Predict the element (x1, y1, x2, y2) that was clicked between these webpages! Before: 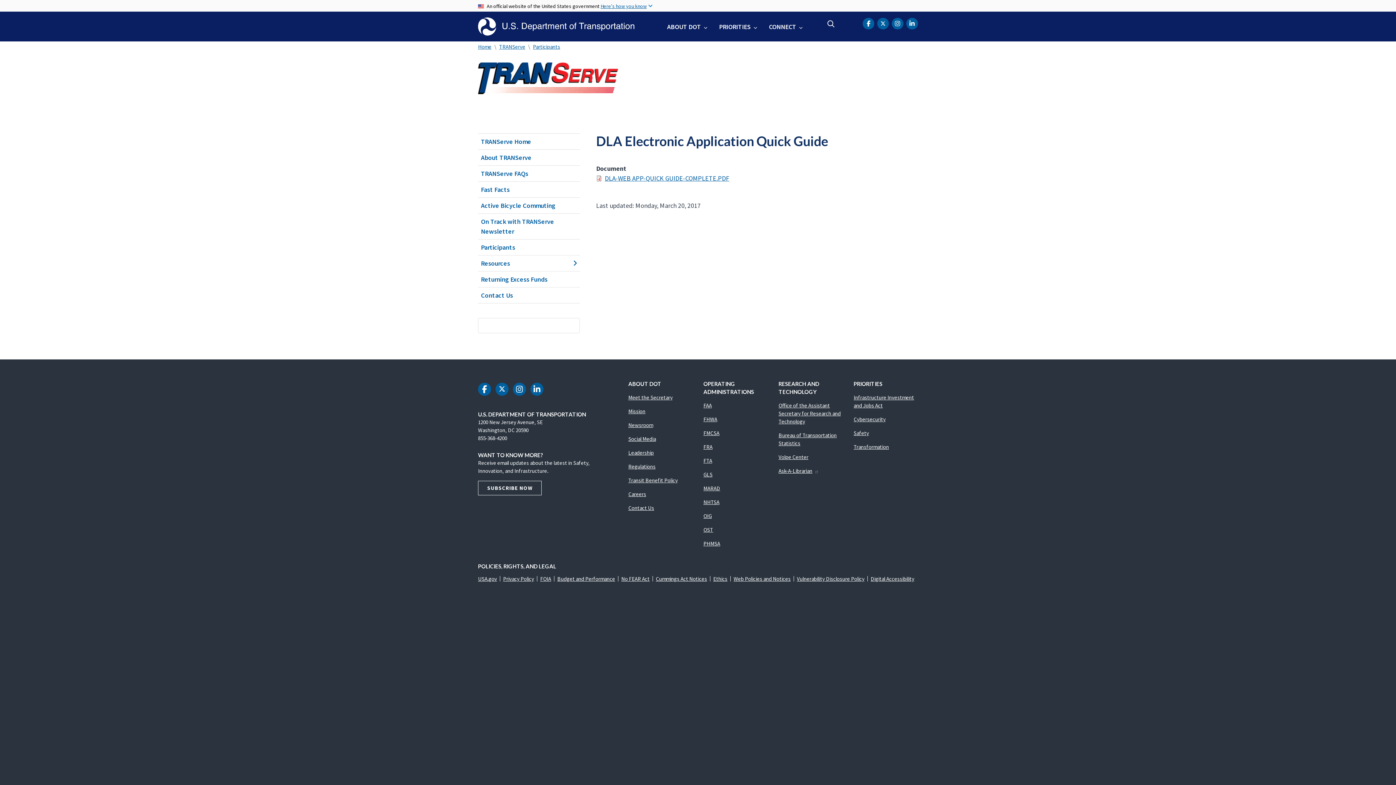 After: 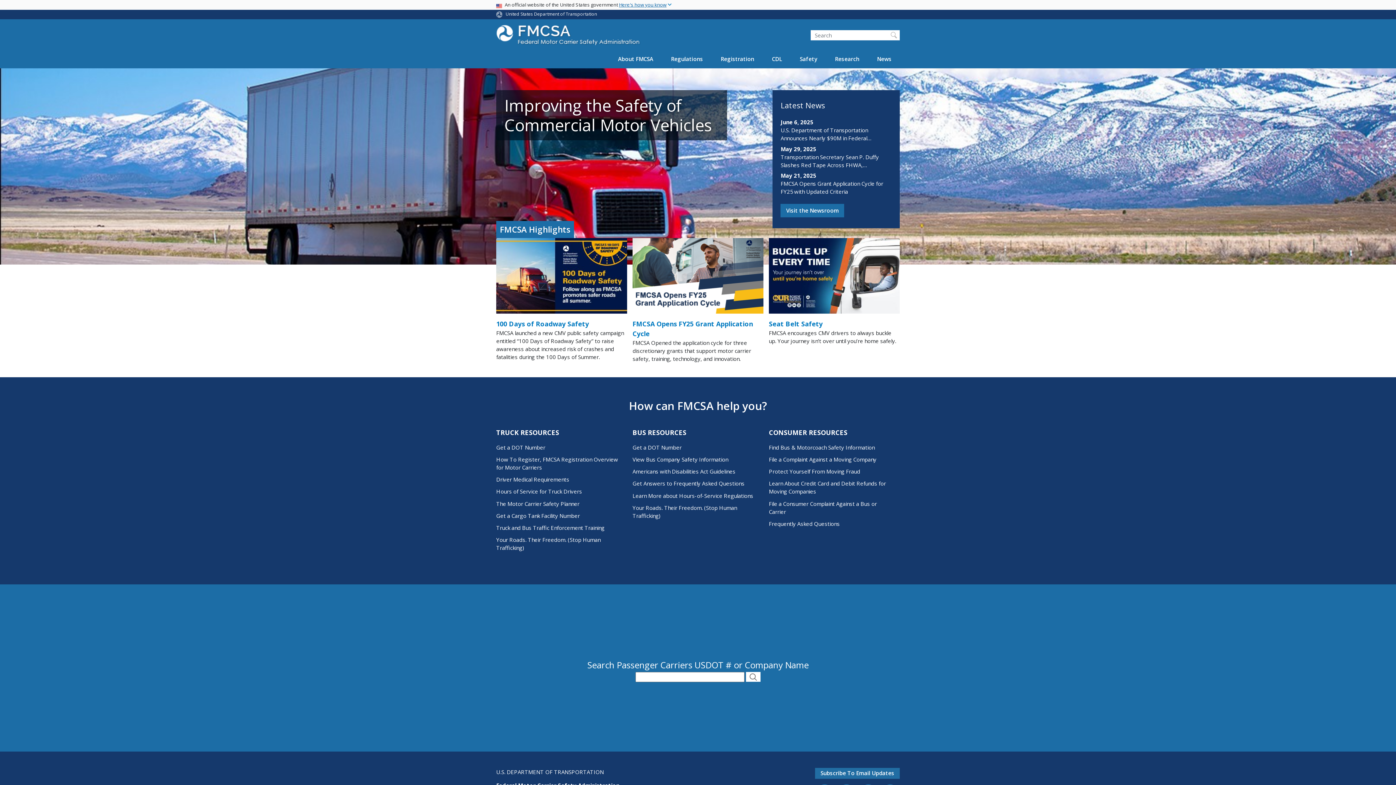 Action: label: FMCSA bbox: (703, 429, 719, 436)